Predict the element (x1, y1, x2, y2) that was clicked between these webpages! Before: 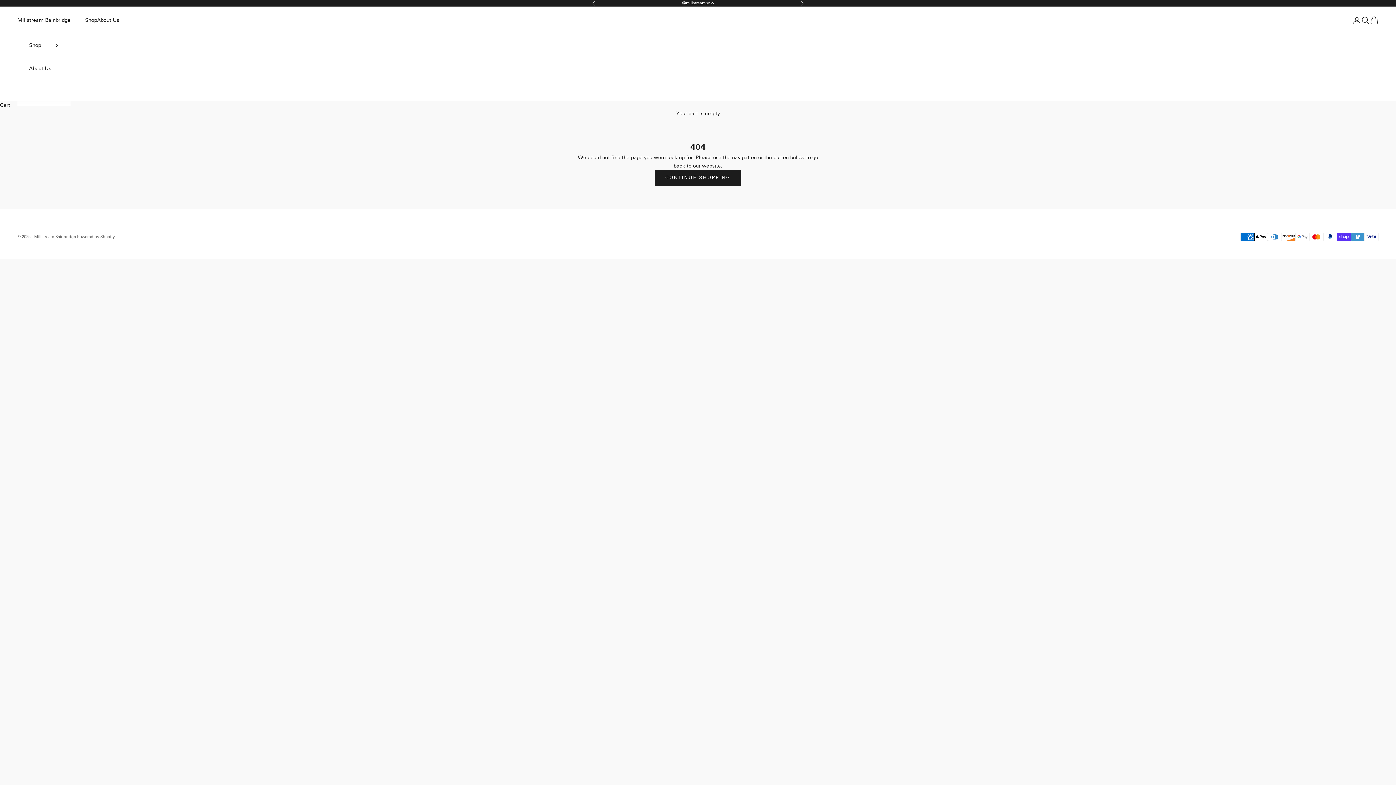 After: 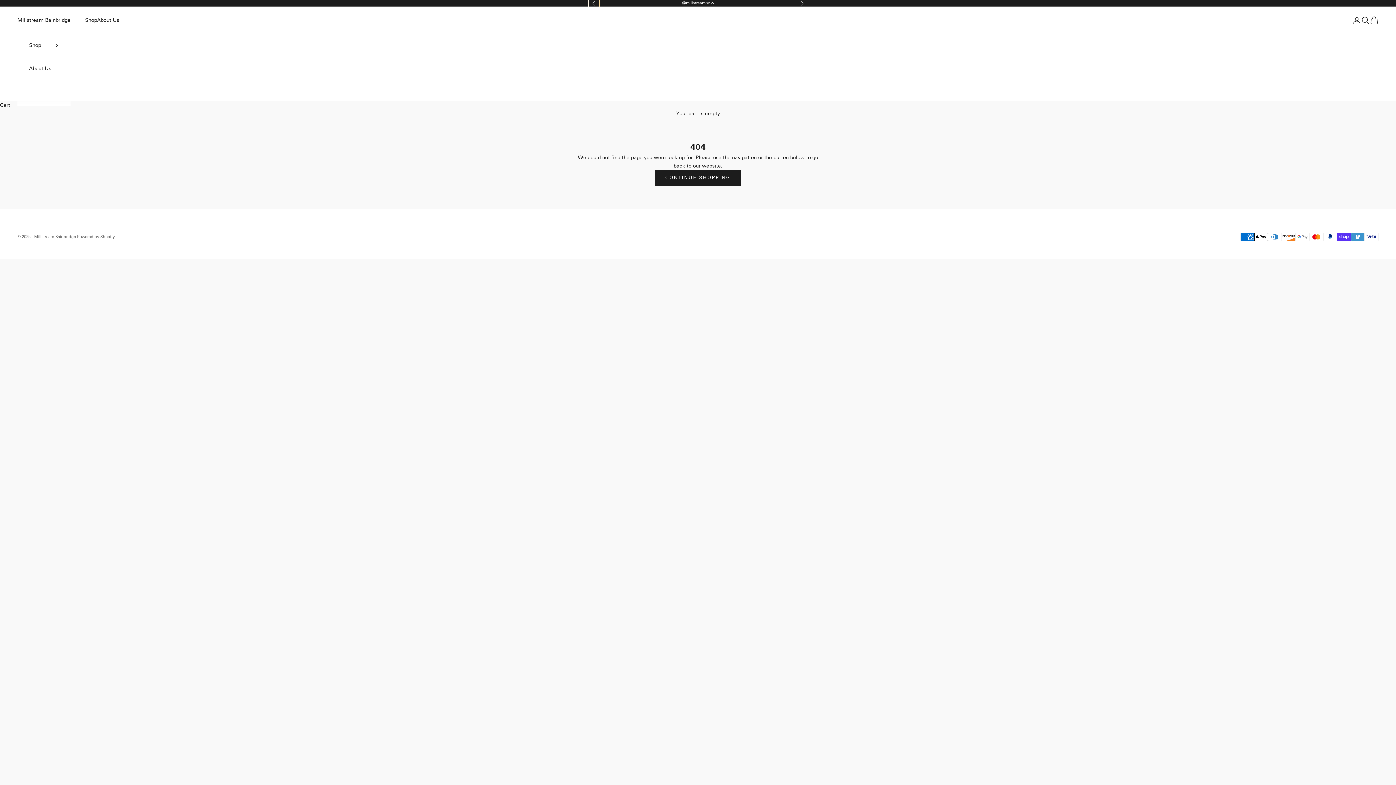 Action: label: Previous bbox: (592, 0, 596, 6)